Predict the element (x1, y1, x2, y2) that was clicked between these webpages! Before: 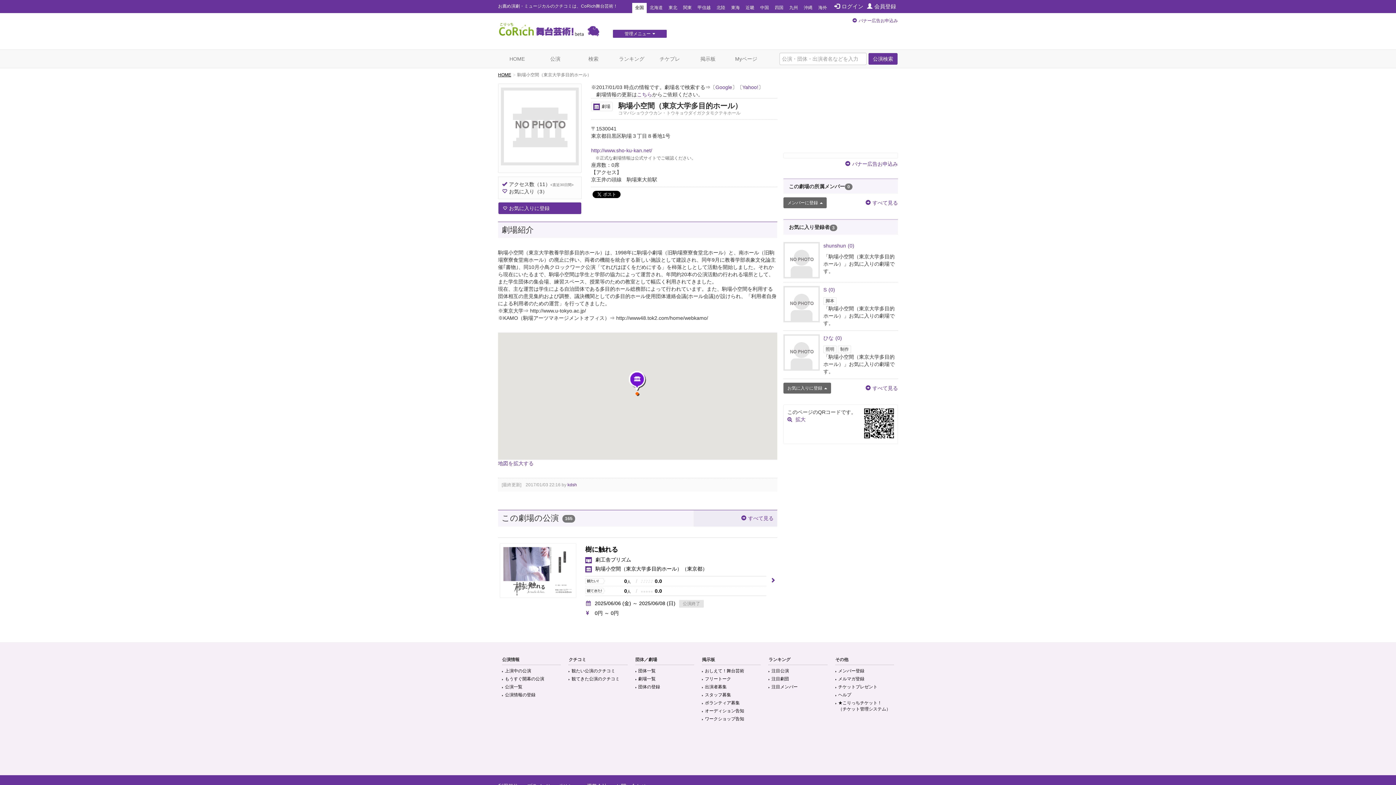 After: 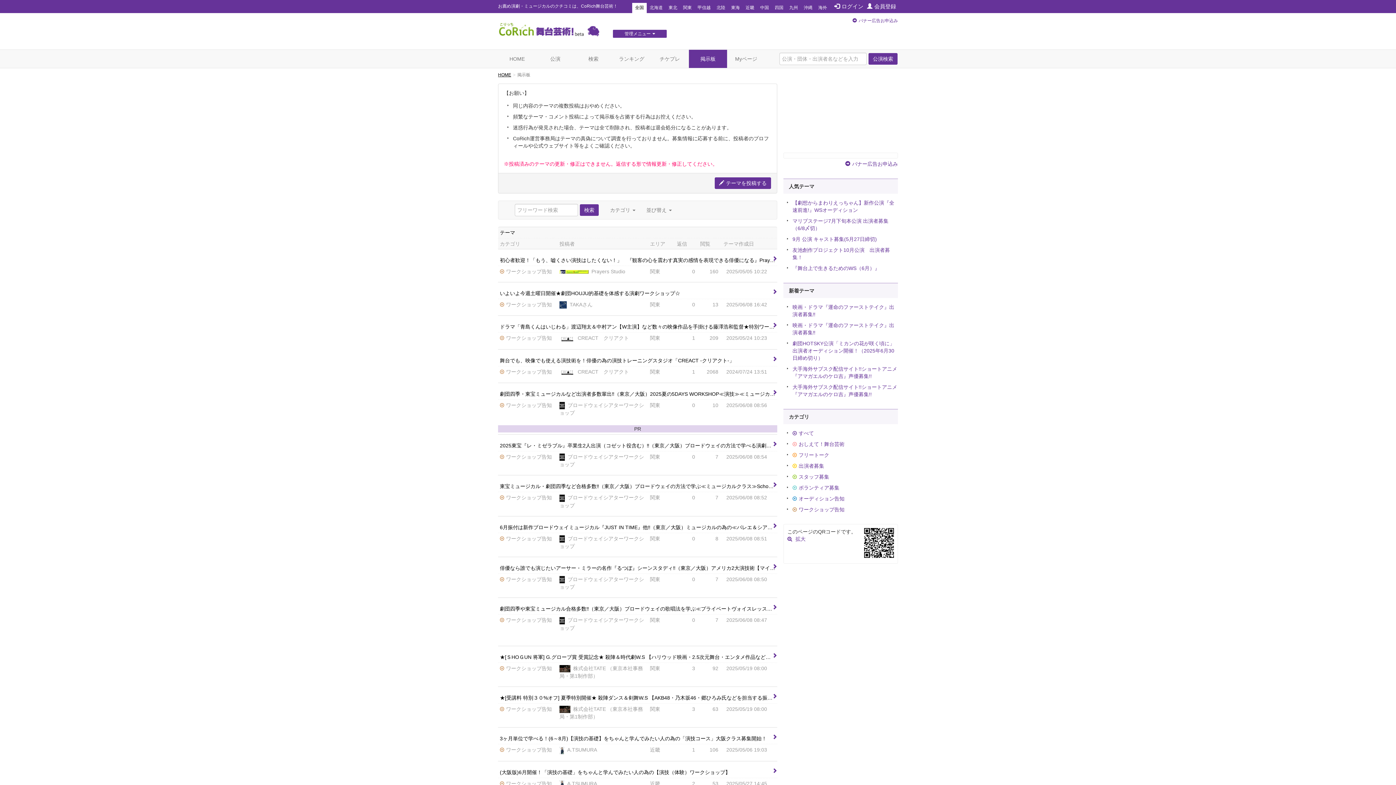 Action: bbox: (702, 716, 744, 722) label: ワークショップ告知